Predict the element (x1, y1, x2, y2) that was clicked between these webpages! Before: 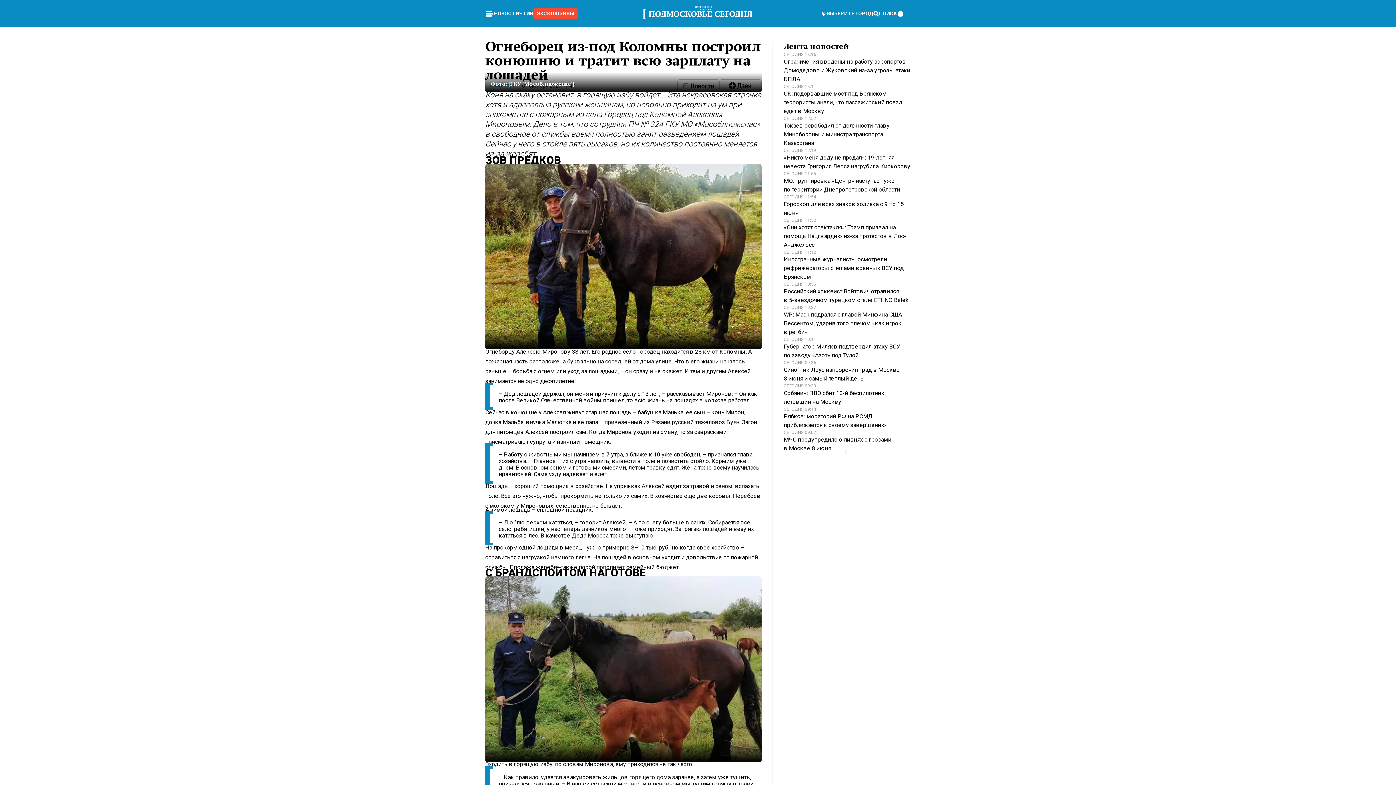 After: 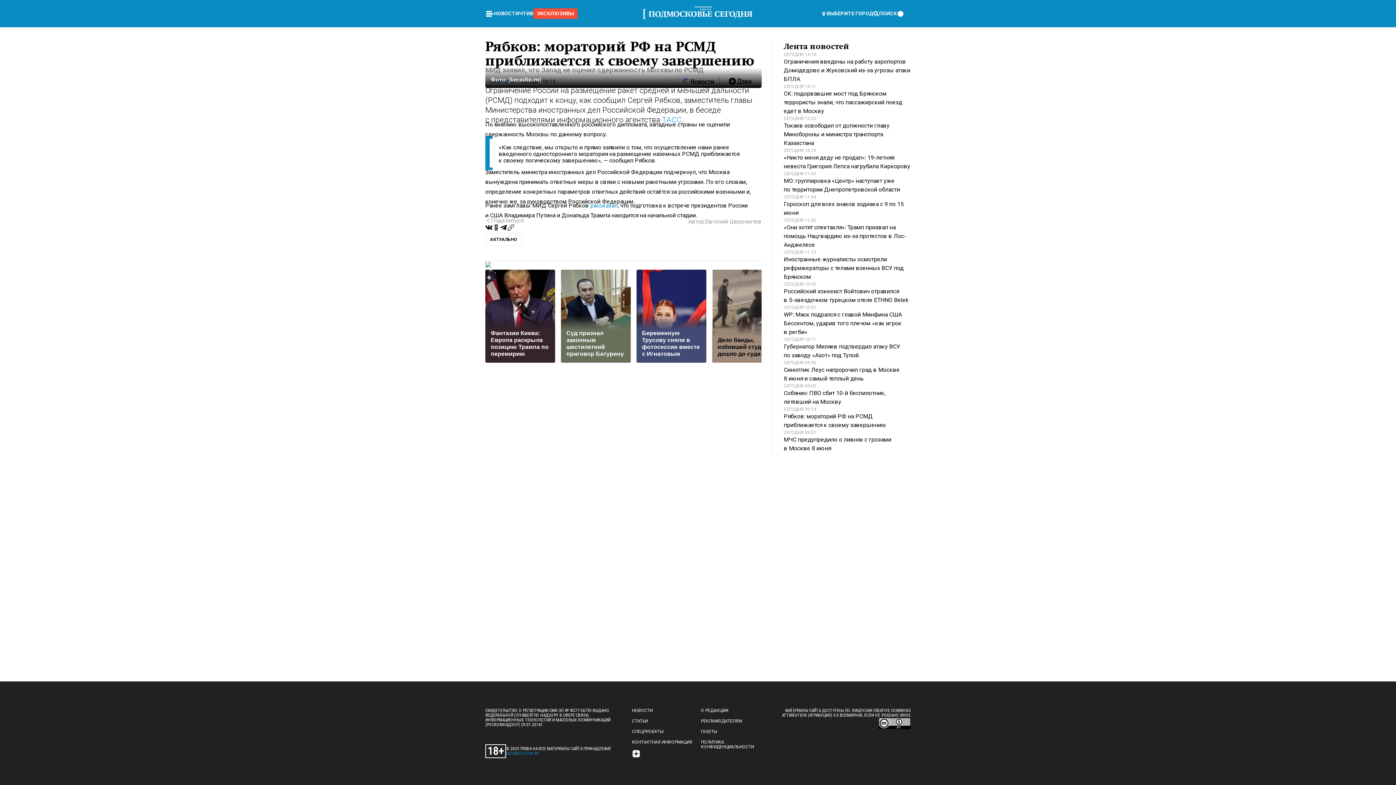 Action: label: СЕГОДНЯ 09:14

Рябков: мораторий РФ на РСМД приближается к своему завершению bbox: (784, 406, 910, 429)